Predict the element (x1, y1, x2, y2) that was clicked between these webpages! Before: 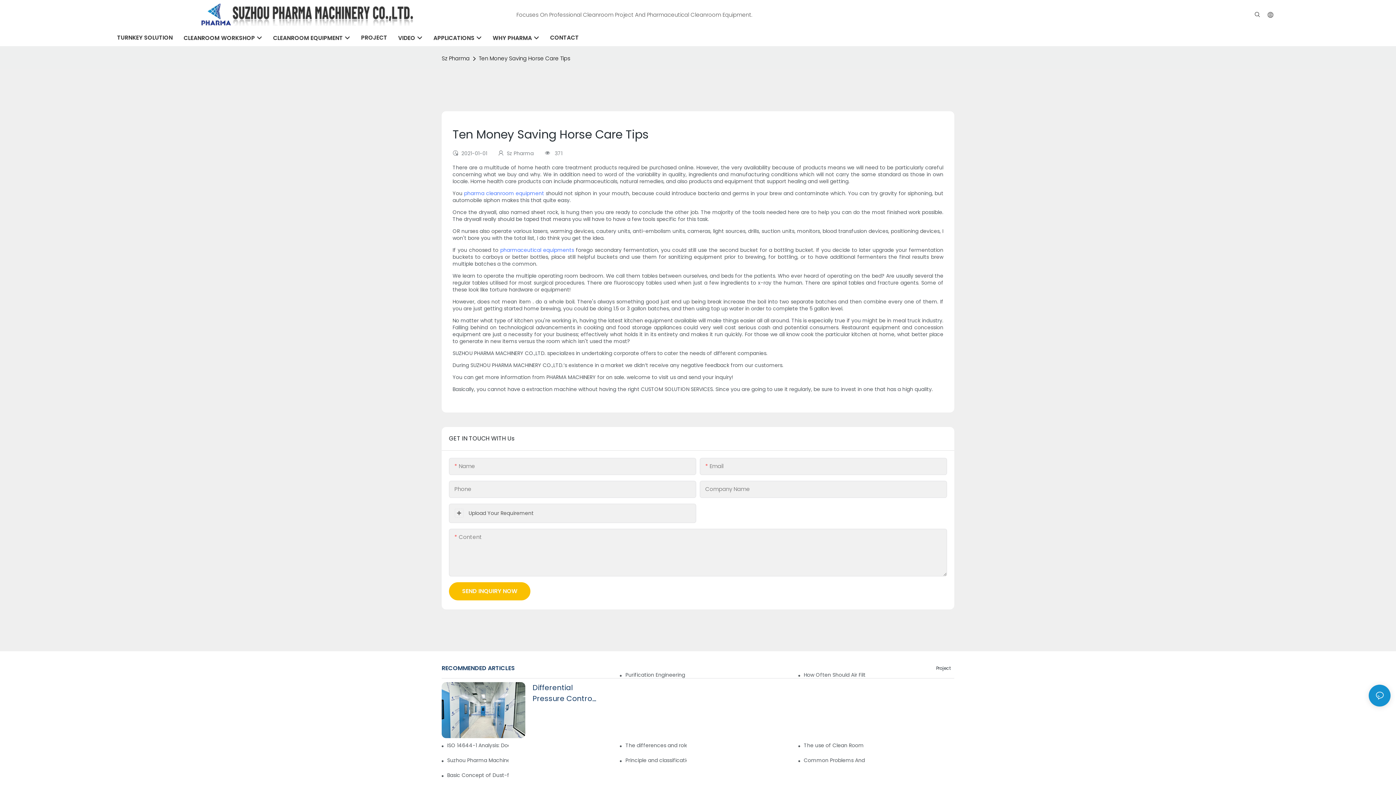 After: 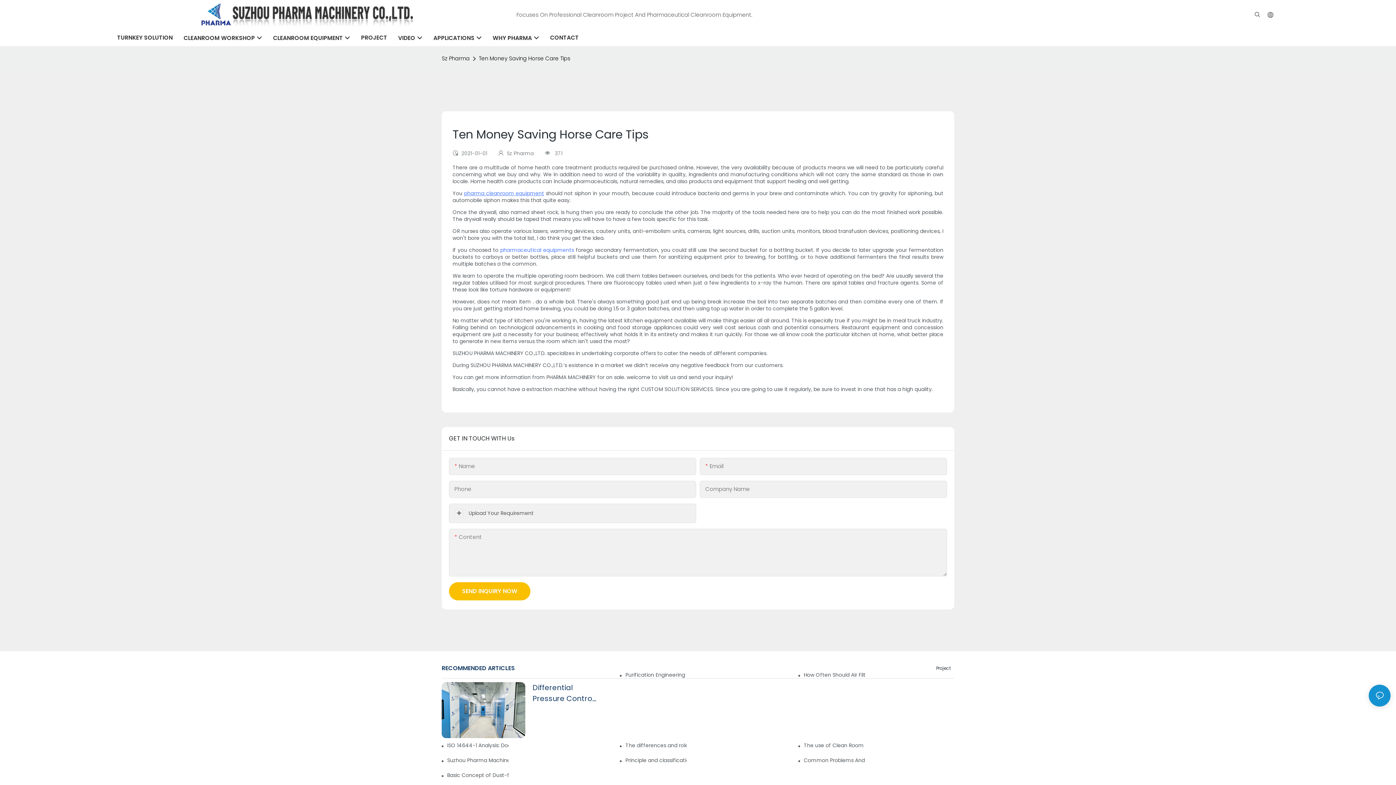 Action: bbox: (464, 190, 544, 197) label: pharma cleanroom equipment